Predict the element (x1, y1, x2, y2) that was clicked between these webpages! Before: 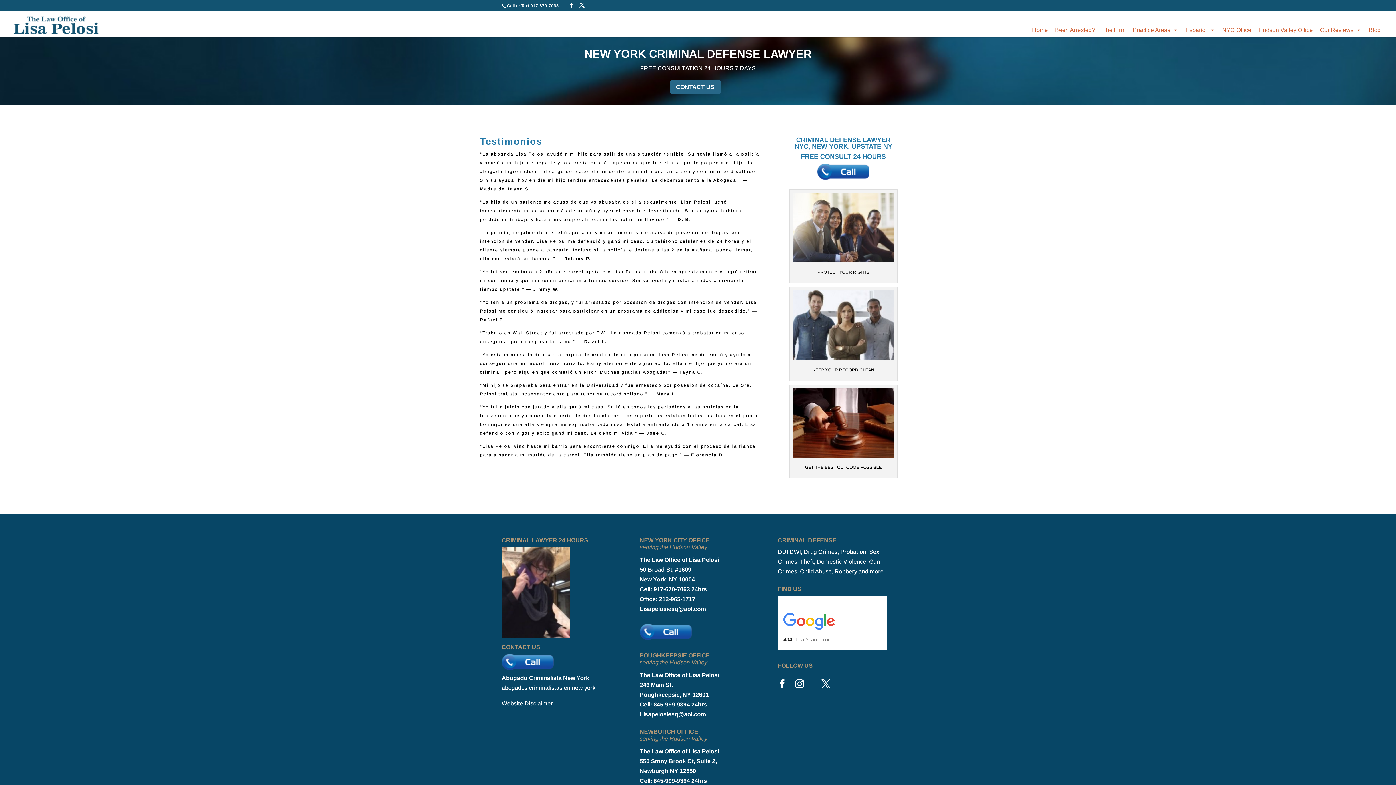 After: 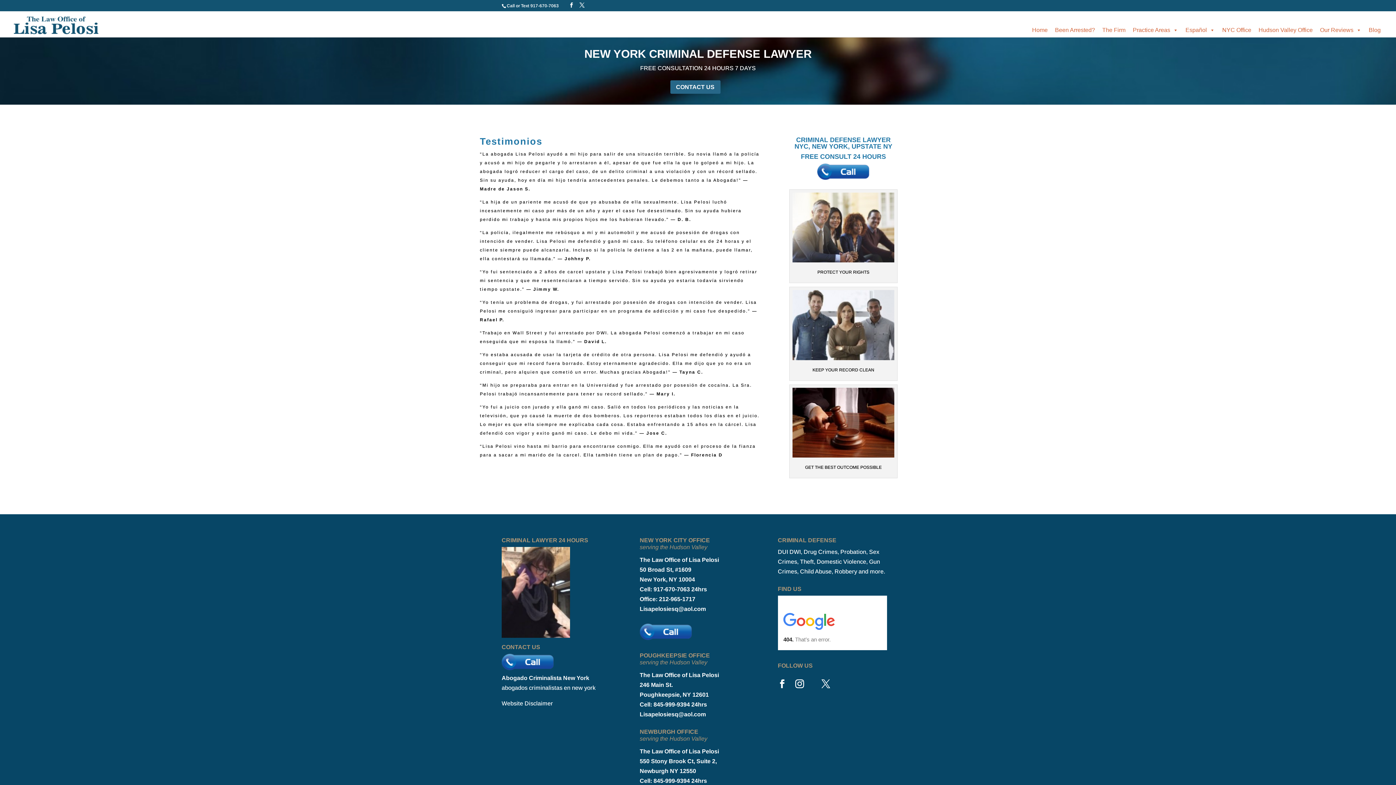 Action: label: 917-670-7063 bbox: (530, 3, 558, 8)